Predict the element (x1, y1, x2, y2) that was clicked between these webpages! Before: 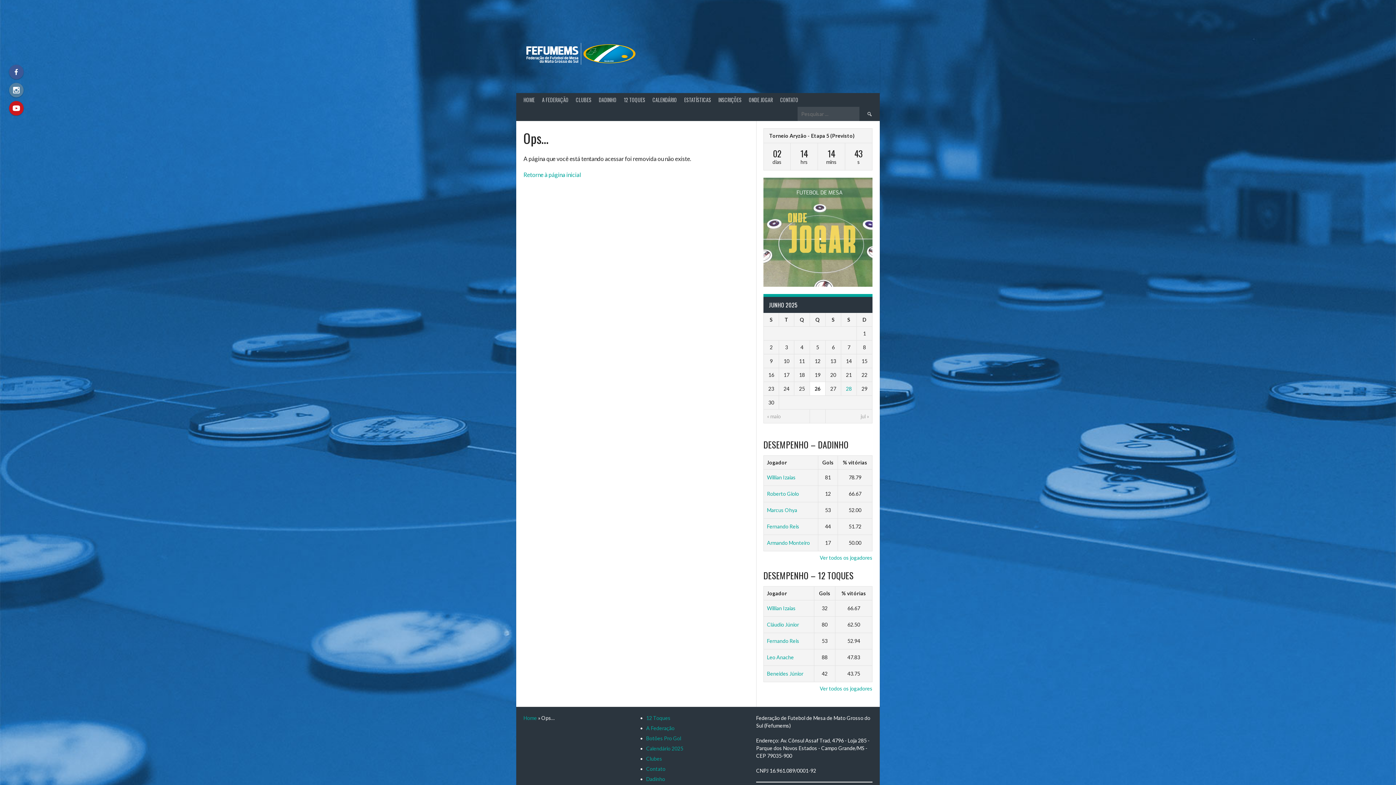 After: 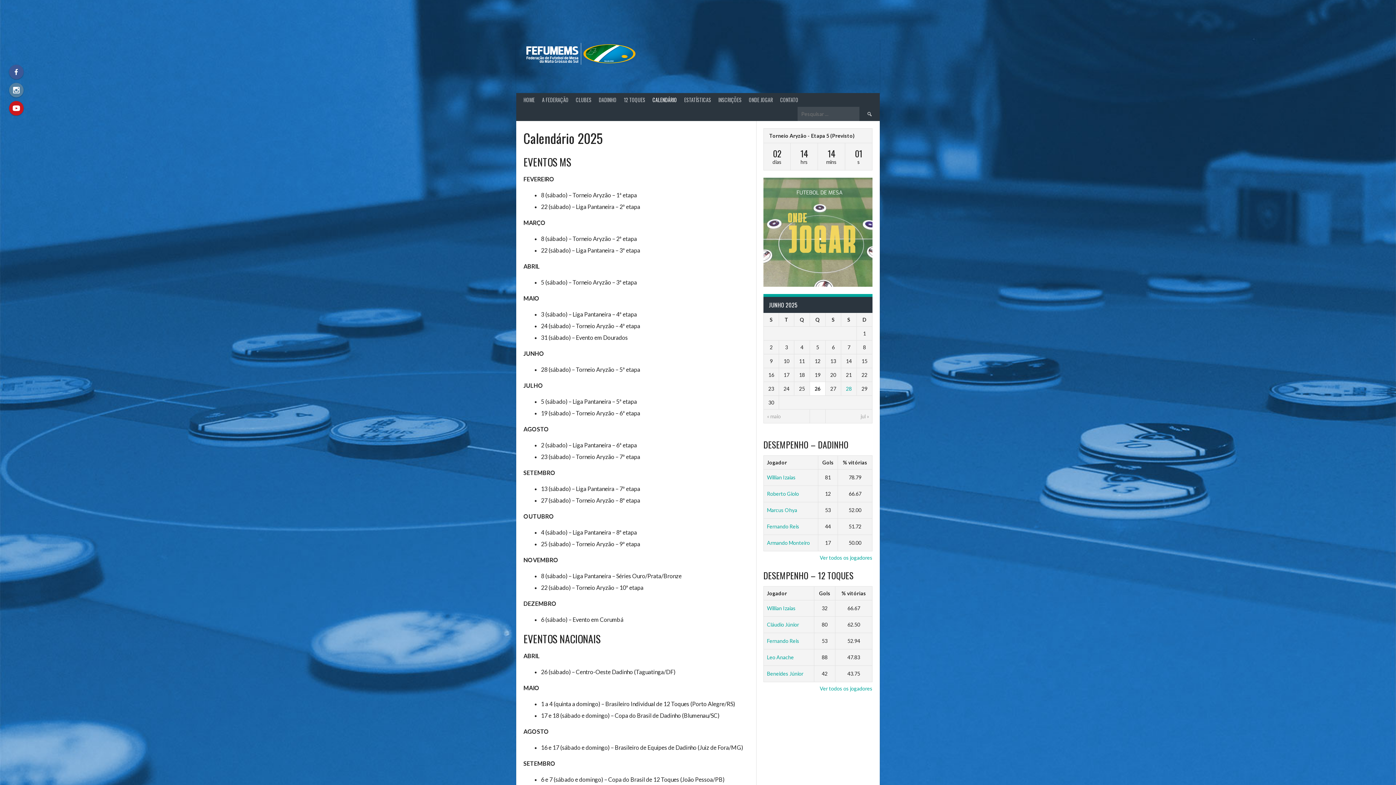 Action: label: Calendário 2025 bbox: (646, 745, 683, 751)